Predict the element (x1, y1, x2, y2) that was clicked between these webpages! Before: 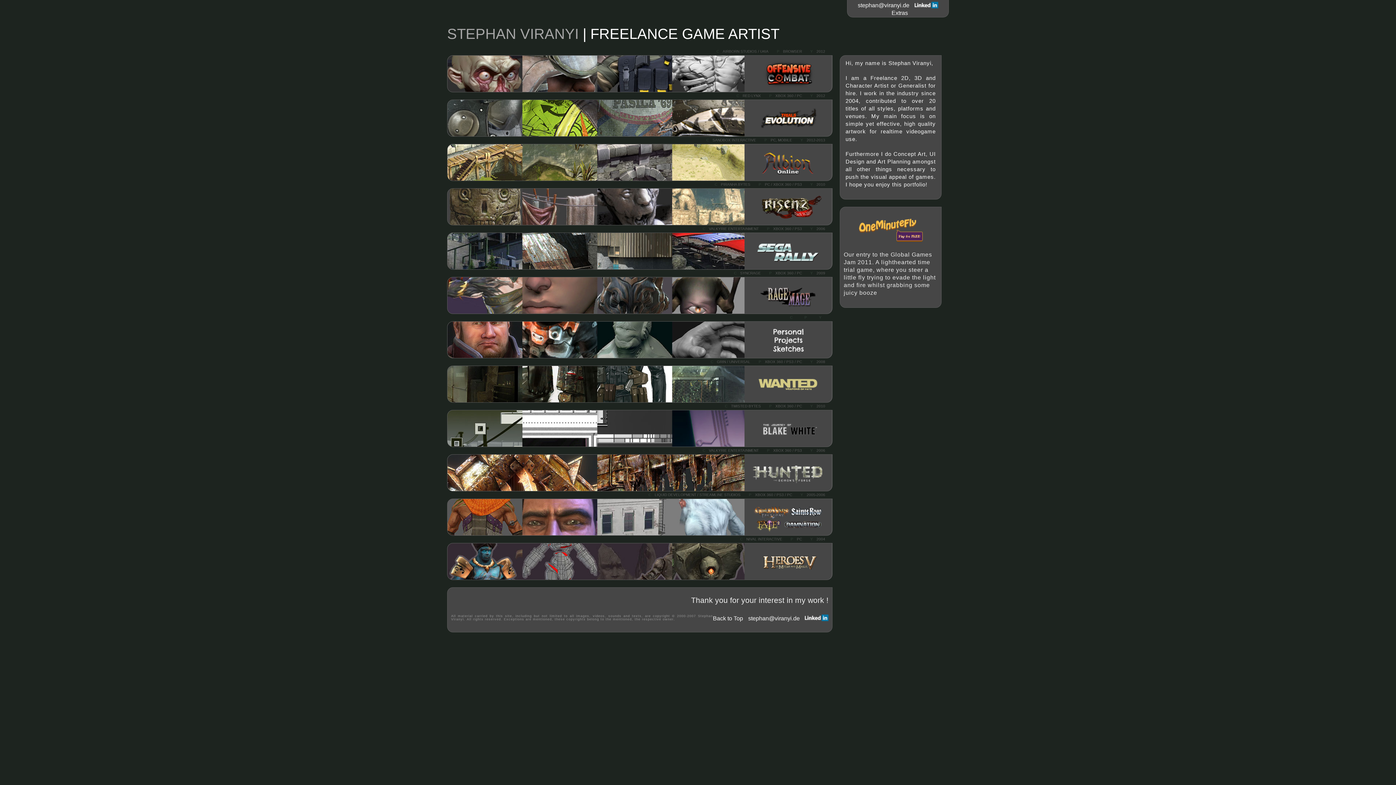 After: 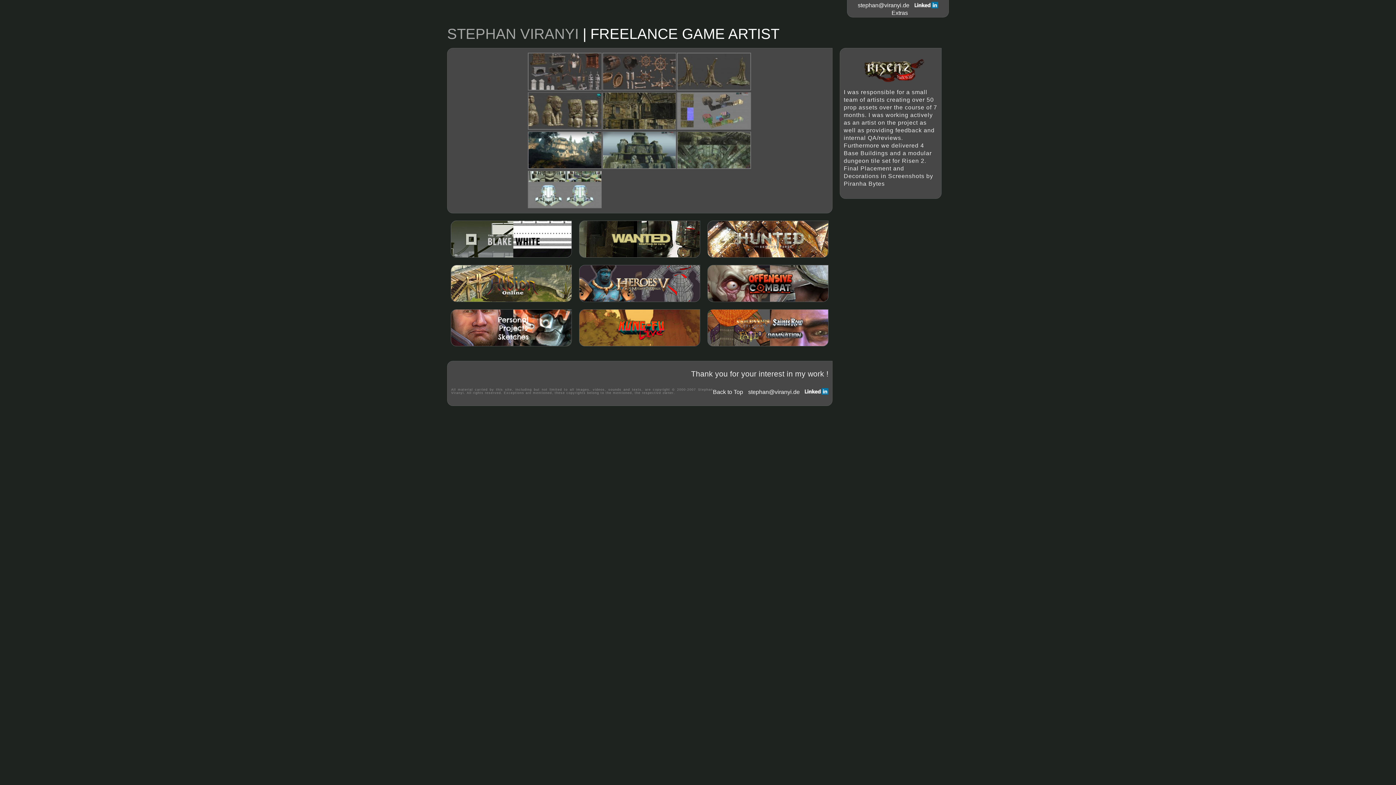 Action: bbox: (447, 188, 832, 225)